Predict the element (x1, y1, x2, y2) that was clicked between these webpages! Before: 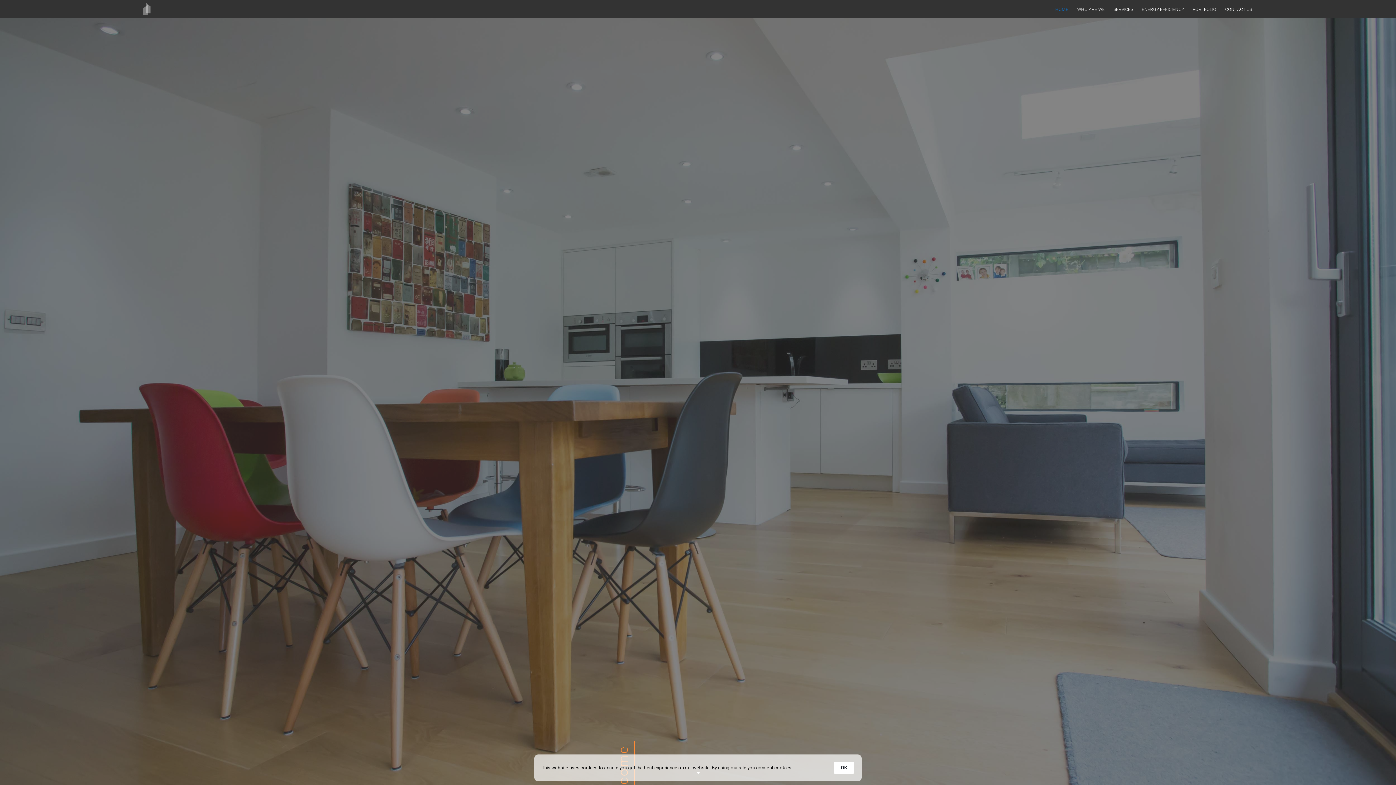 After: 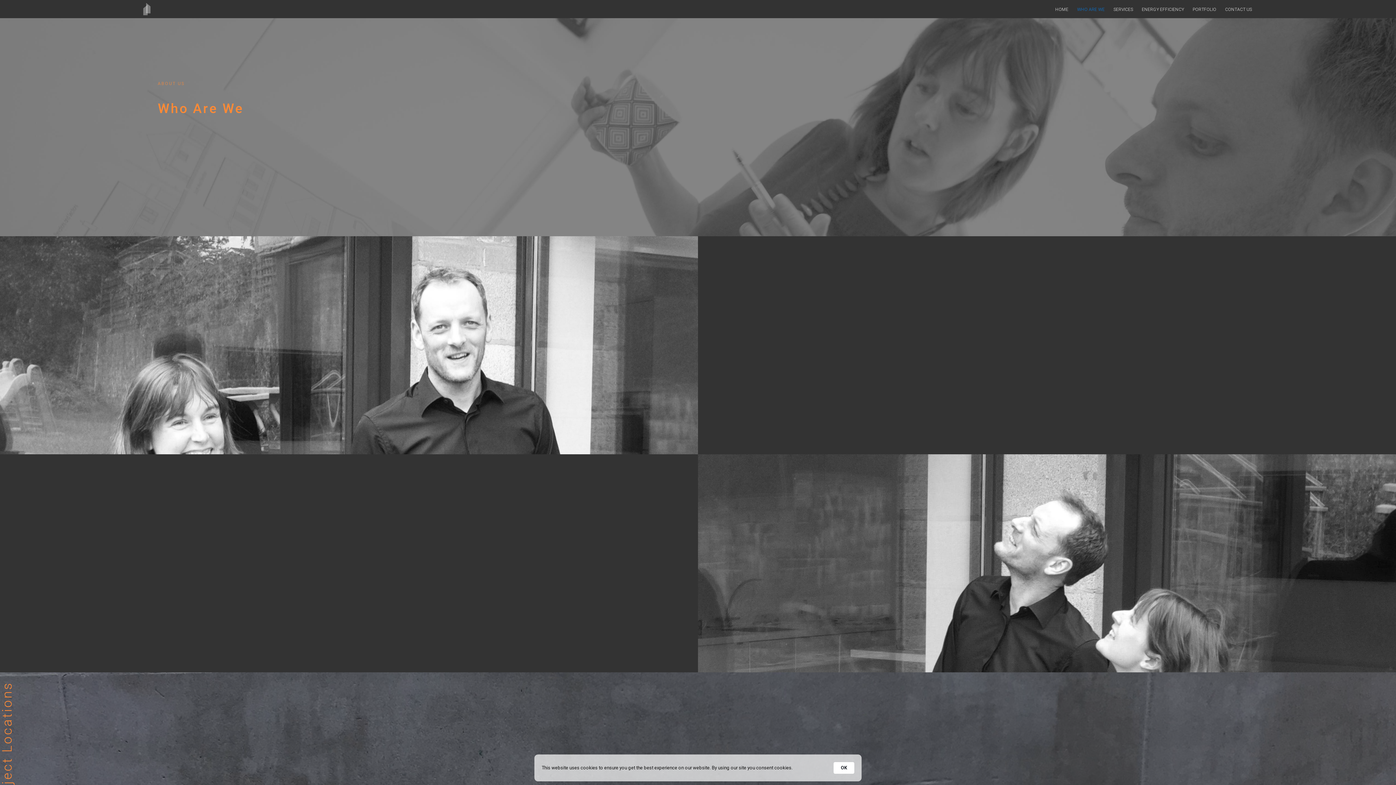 Action: label: WHO ARE WE bbox: (1077, 0, 1105, 16)